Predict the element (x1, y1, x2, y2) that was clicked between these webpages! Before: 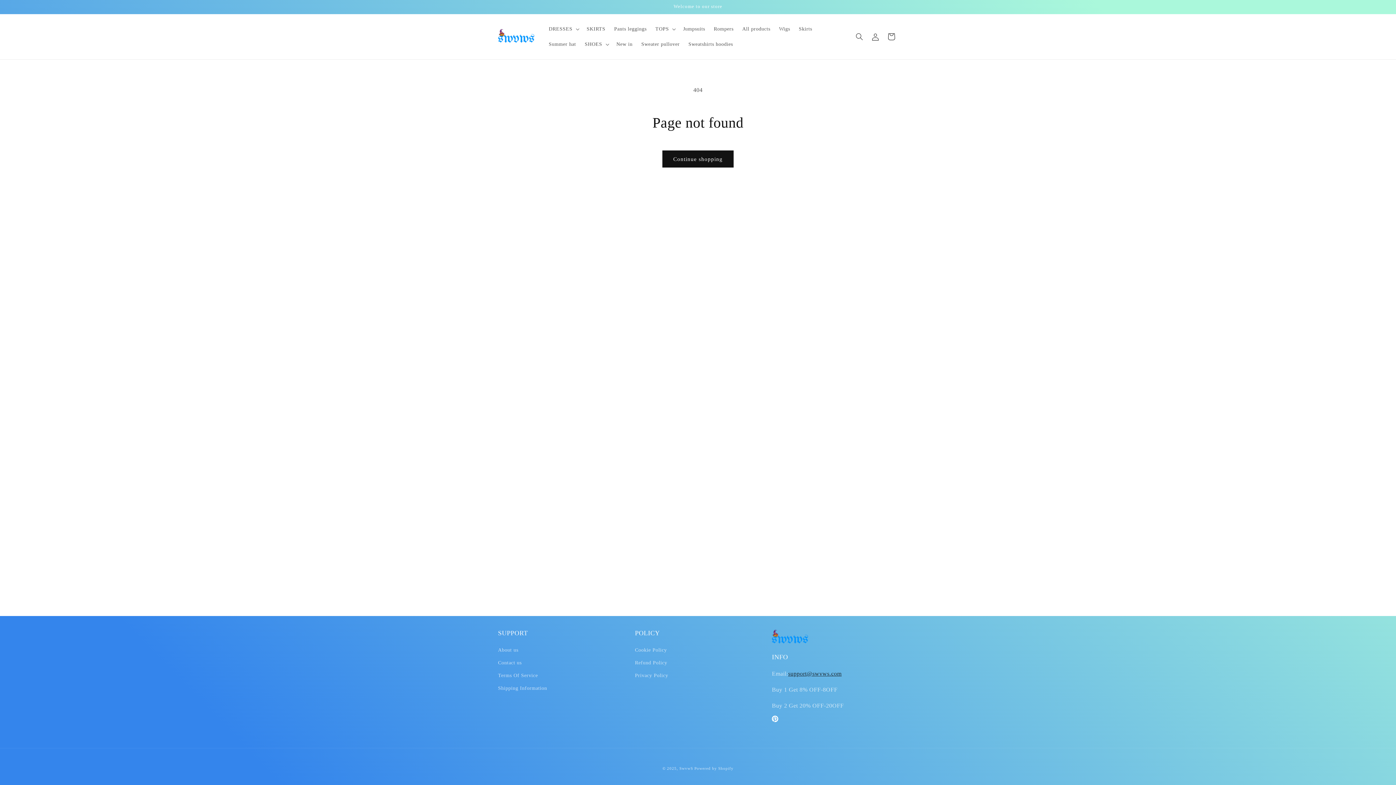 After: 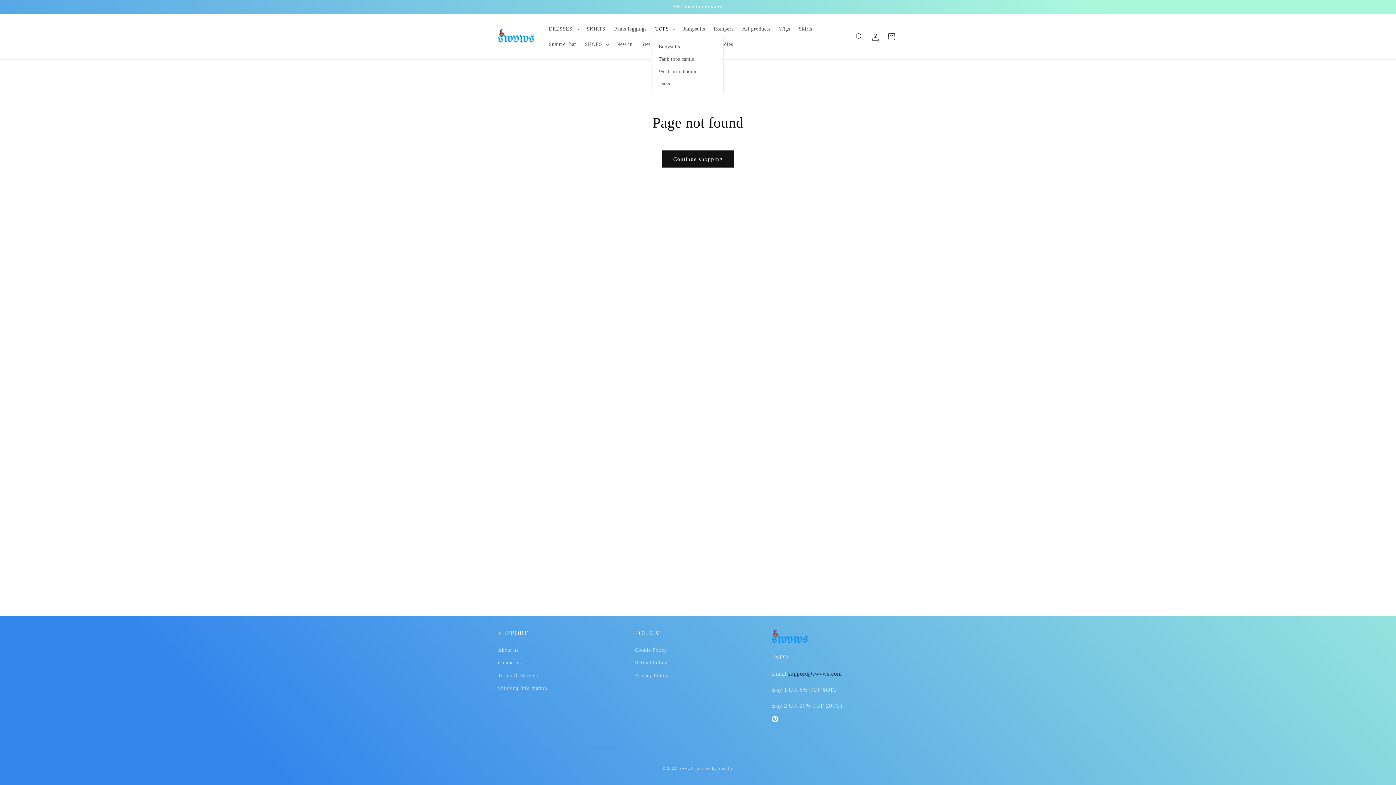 Action: bbox: (651, 21, 678, 36) label: TOPS